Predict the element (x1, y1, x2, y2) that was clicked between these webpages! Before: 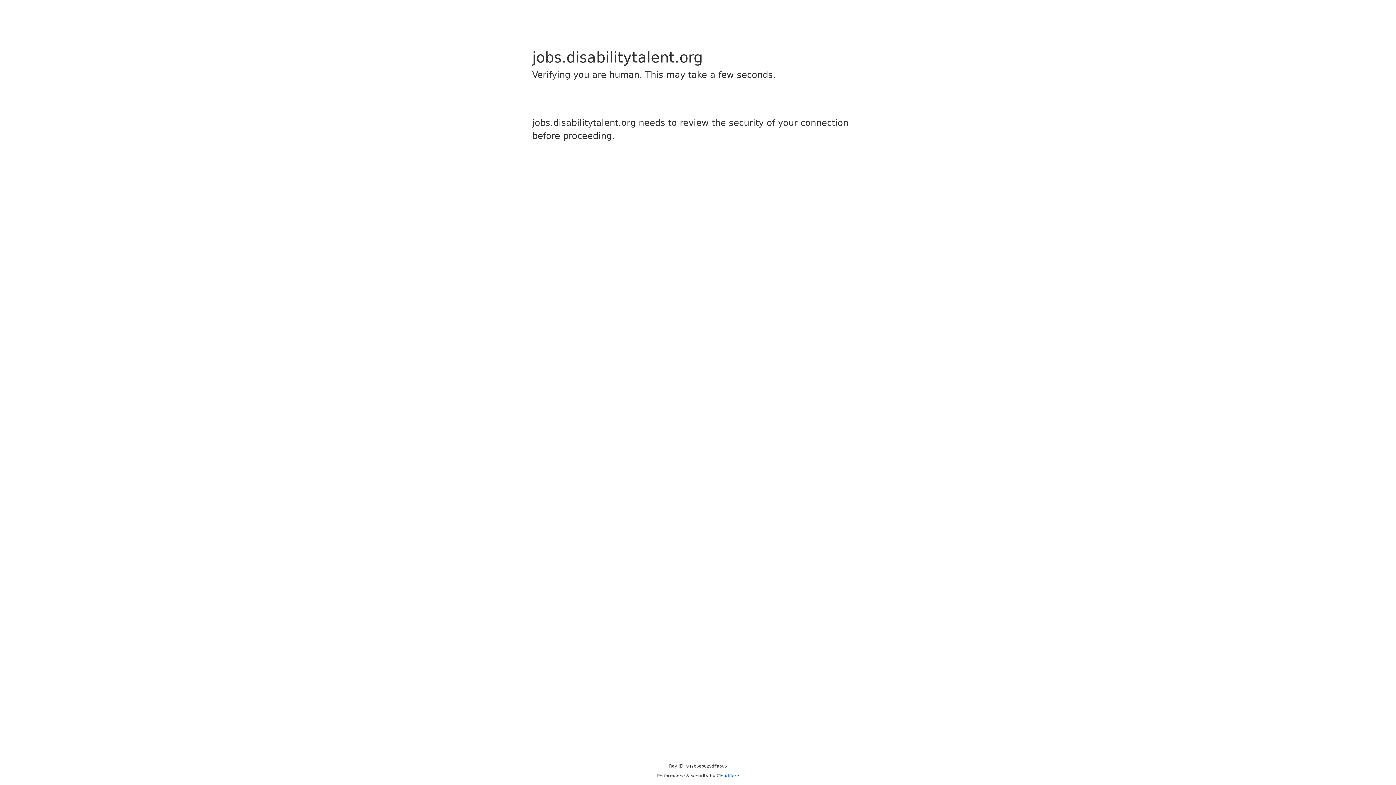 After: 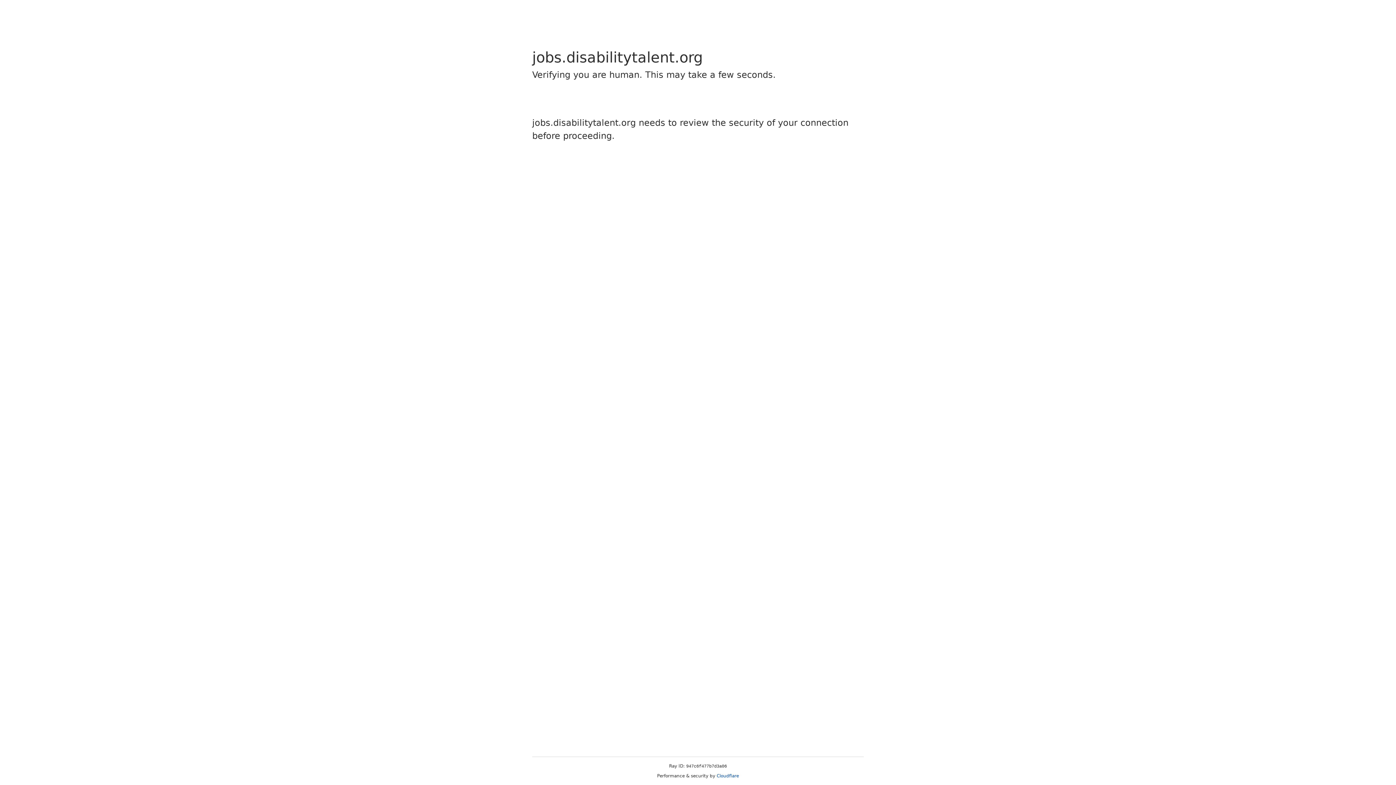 Action: label: Cloudflare bbox: (716, 773, 739, 778)